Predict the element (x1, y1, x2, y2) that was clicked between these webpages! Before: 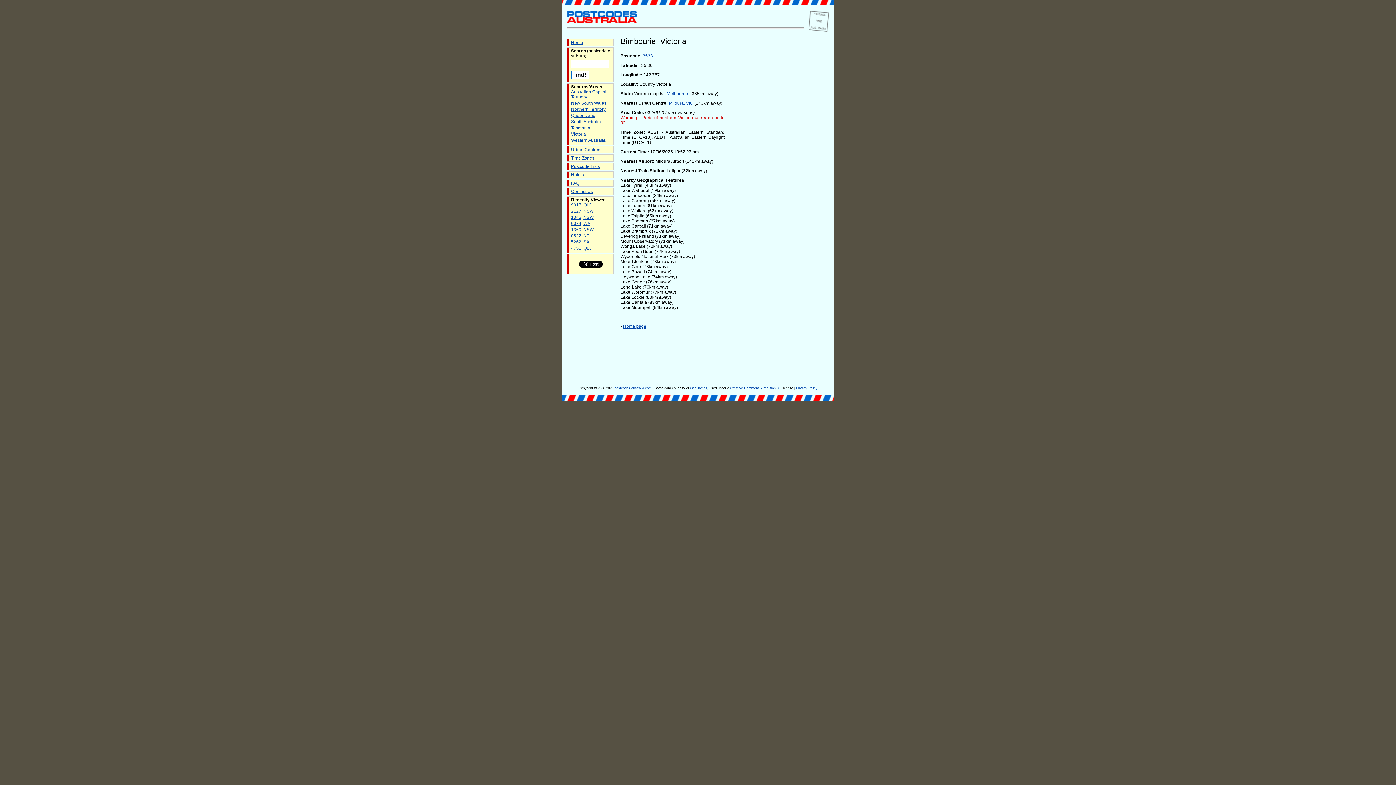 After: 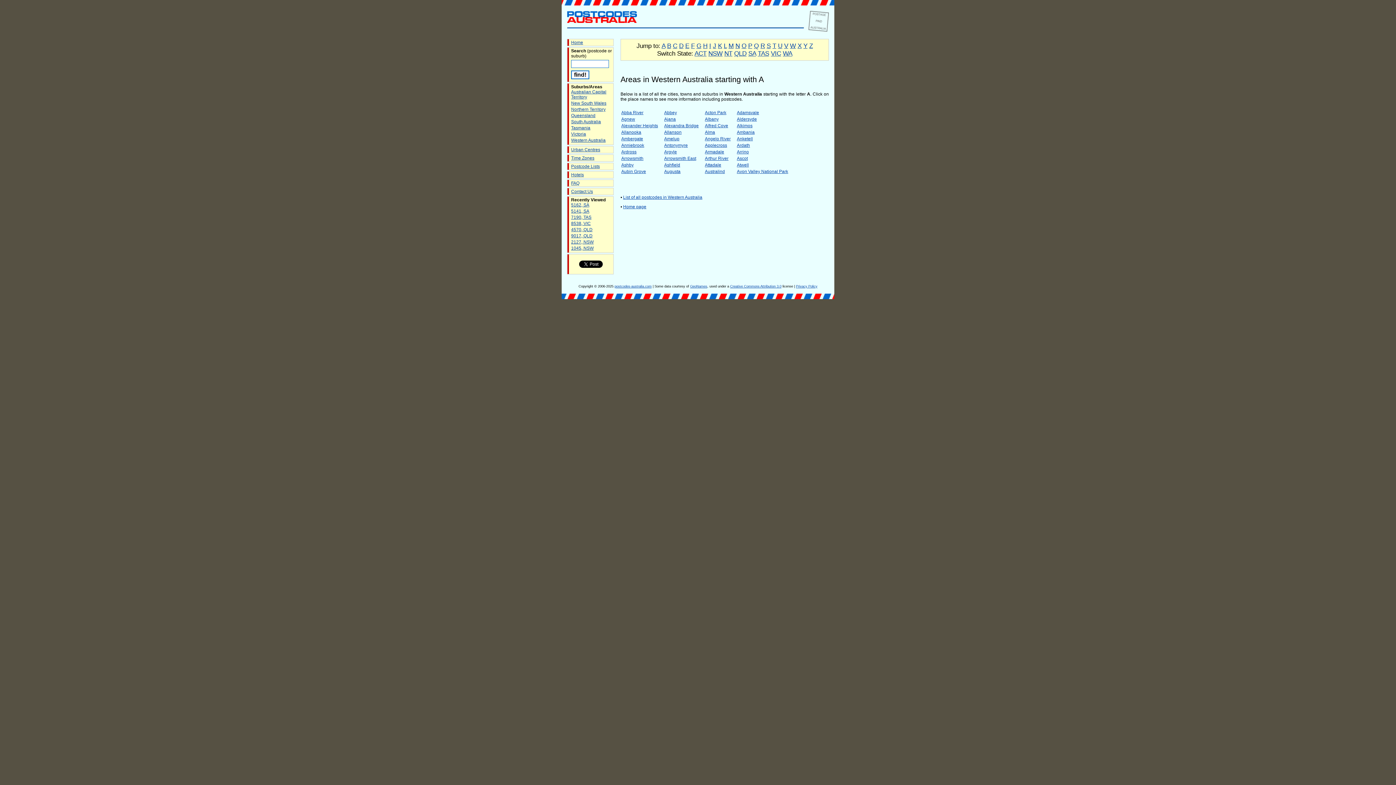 Action: label: Western Australia bbox: (571, 137, 605, 142)